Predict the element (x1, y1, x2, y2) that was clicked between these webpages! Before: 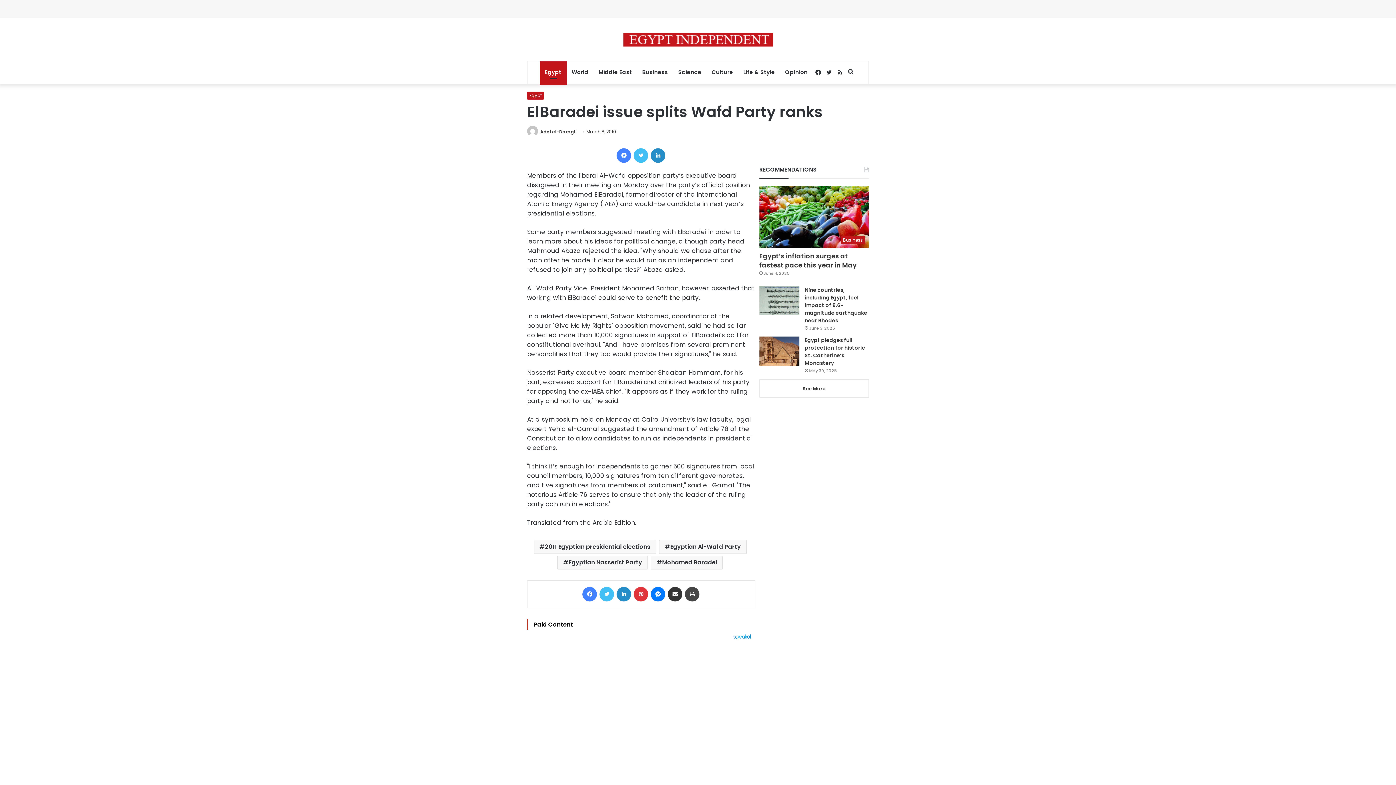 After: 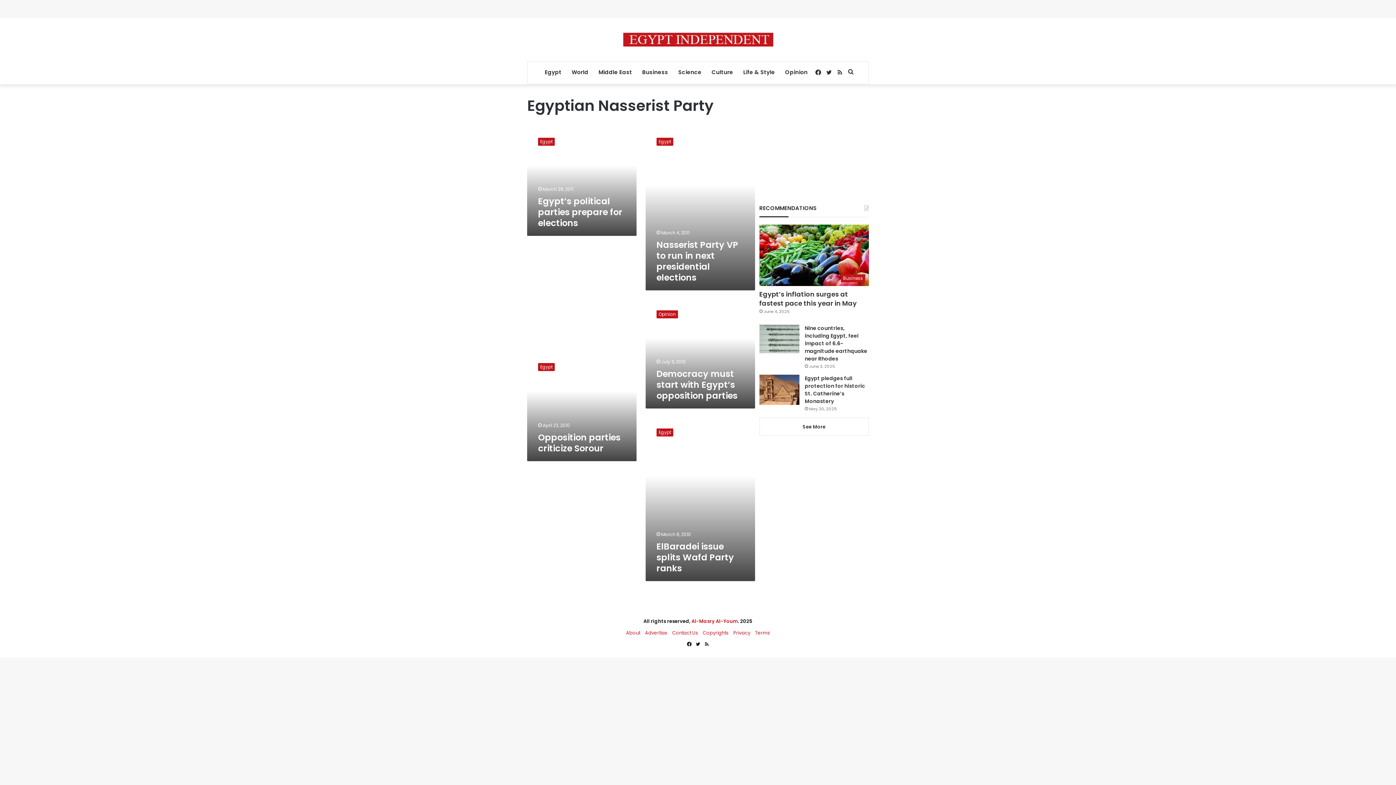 Action: label: Egyptian Nasserist Party bbox: (557, 556, 648, 569)